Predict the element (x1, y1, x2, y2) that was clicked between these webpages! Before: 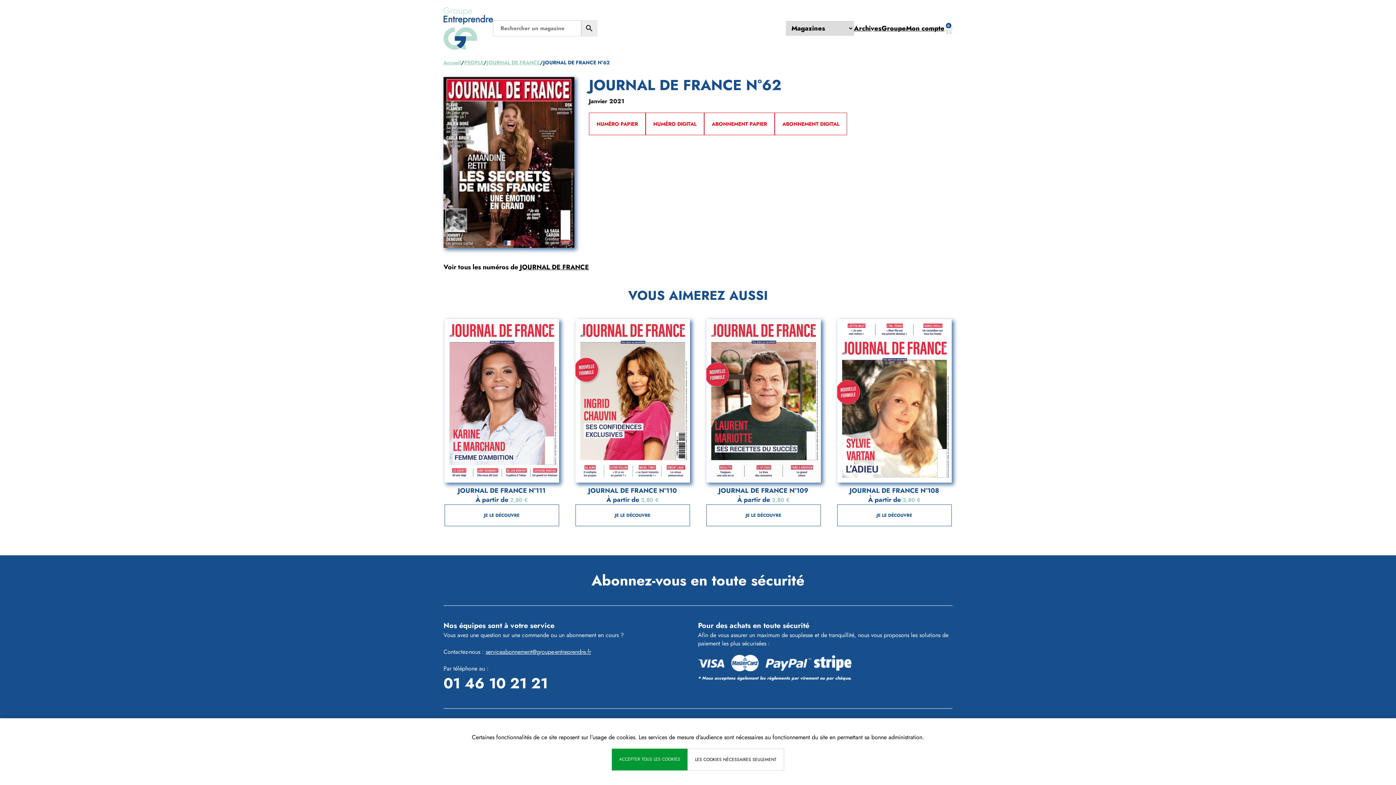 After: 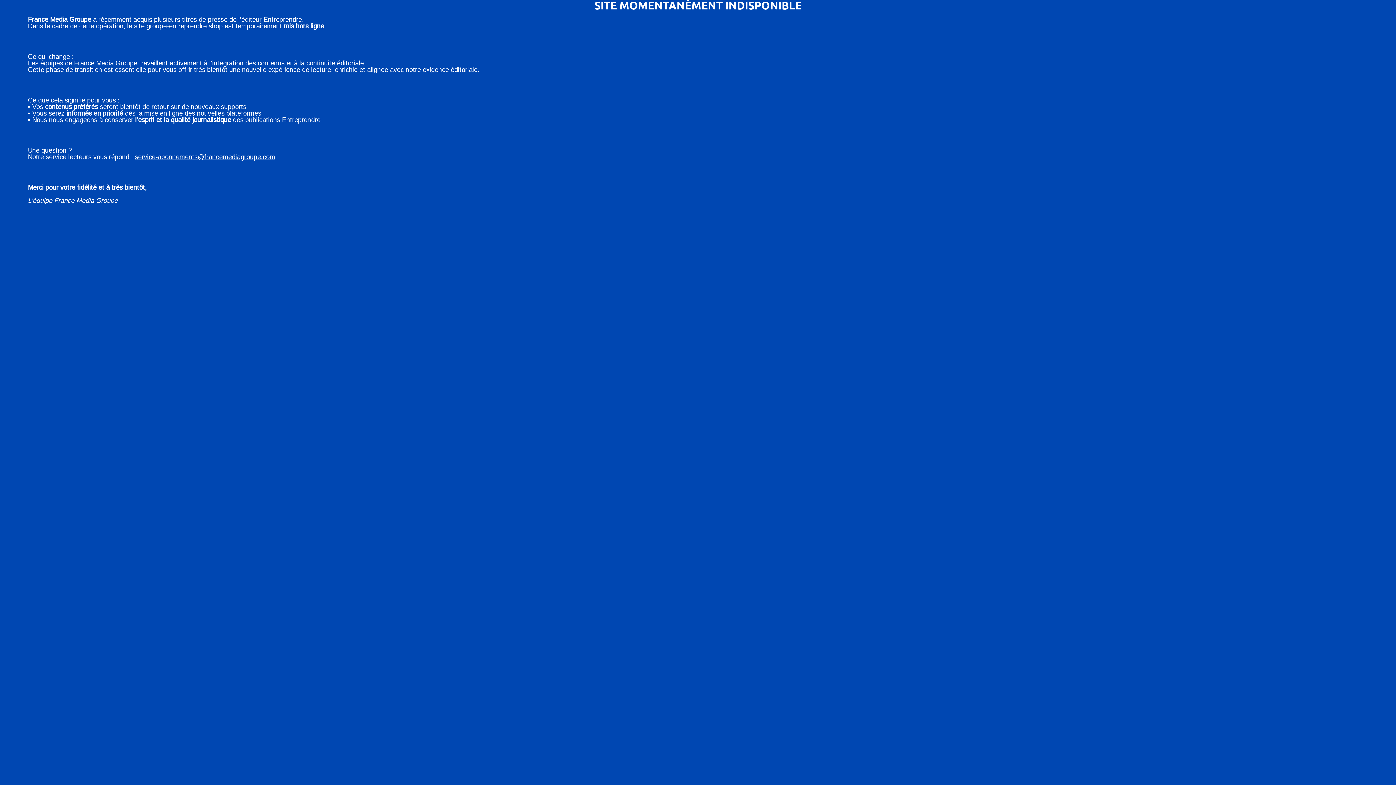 Action: label: 0 bbox: (944, 22, 952, 34)